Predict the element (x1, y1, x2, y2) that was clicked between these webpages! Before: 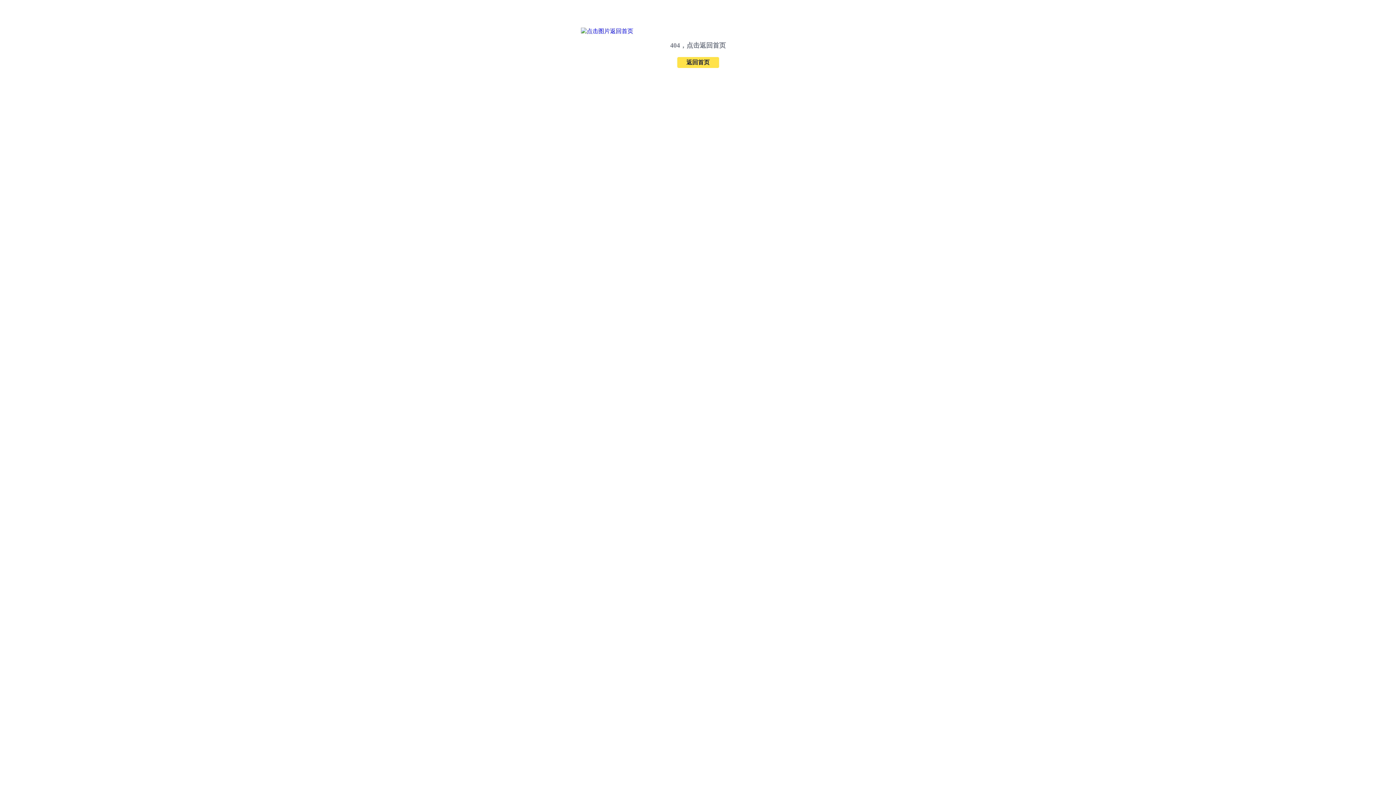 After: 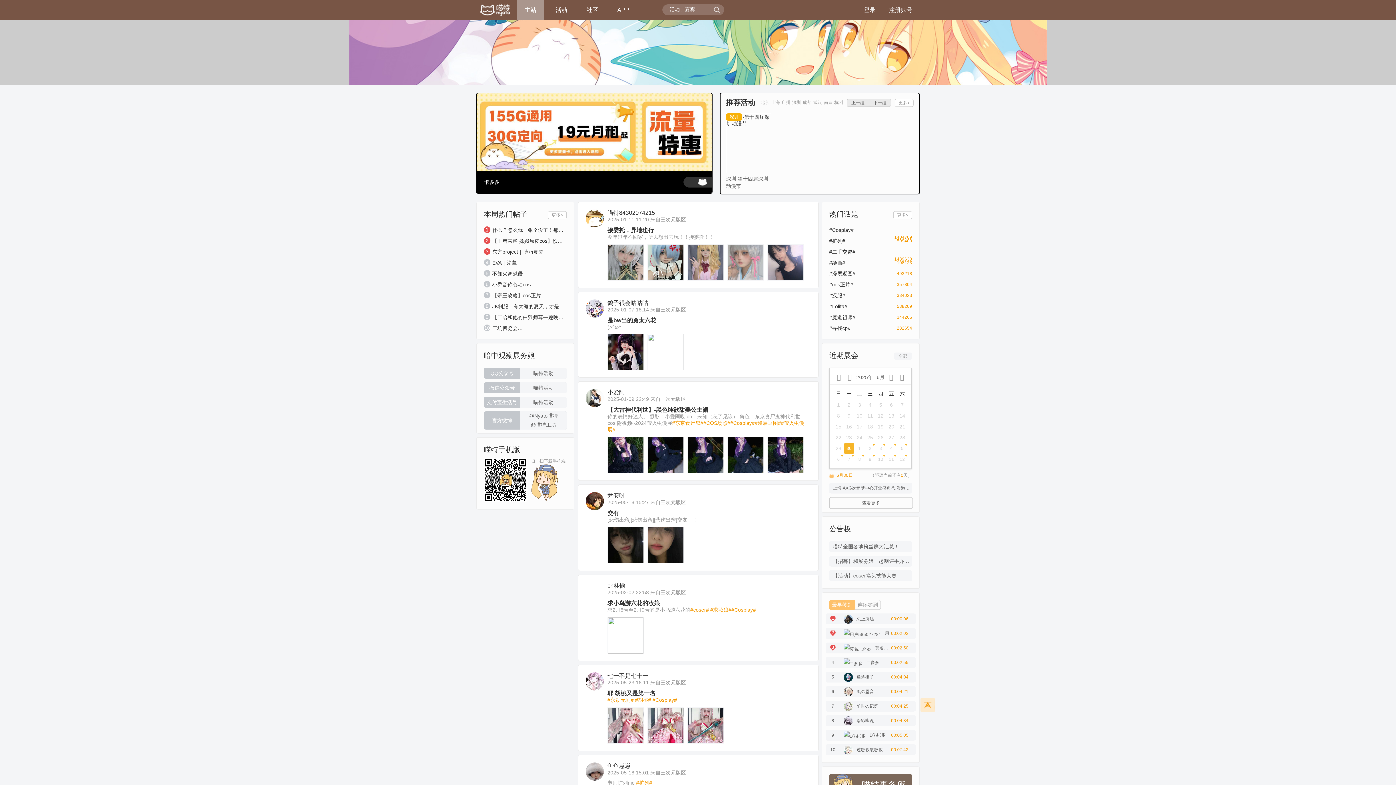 Action: bbox: (581, 28, 633, 34)